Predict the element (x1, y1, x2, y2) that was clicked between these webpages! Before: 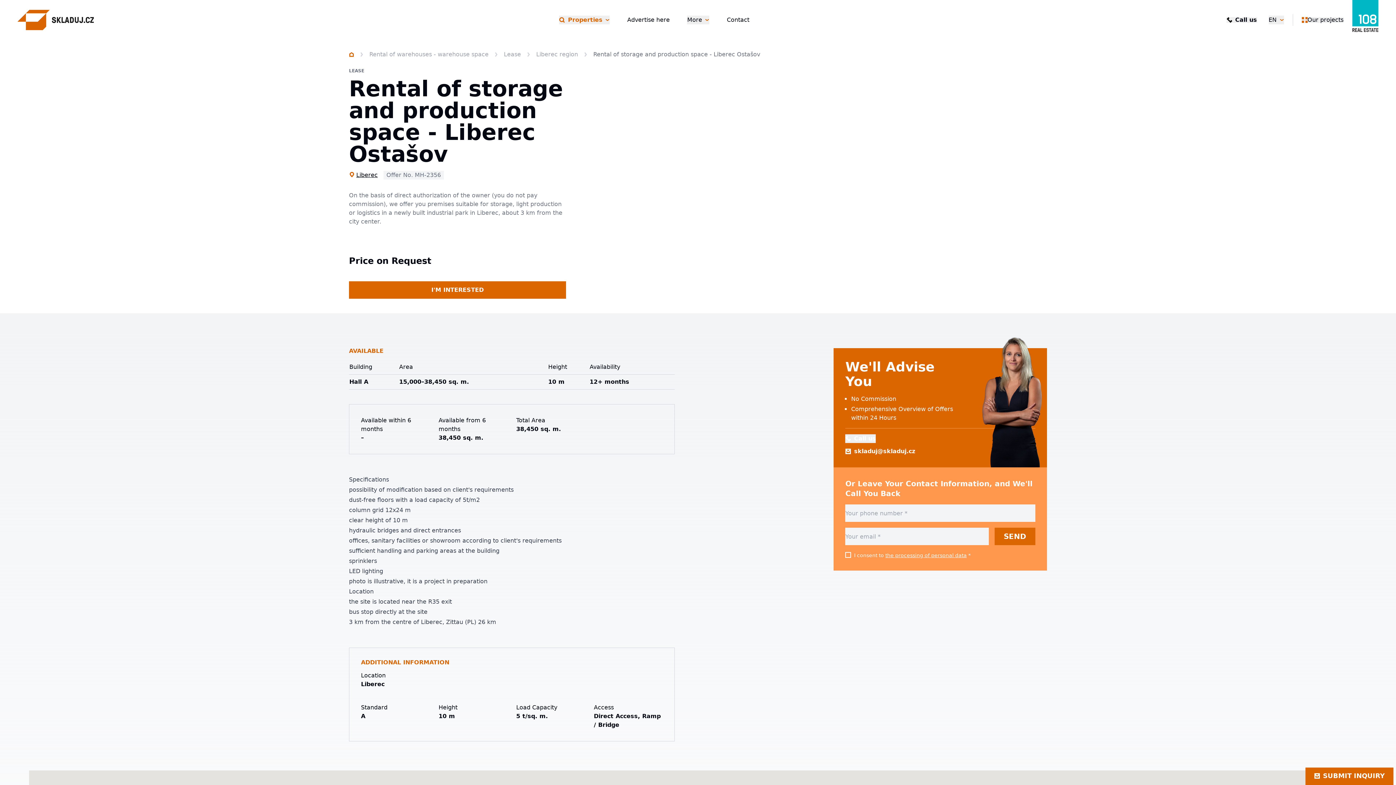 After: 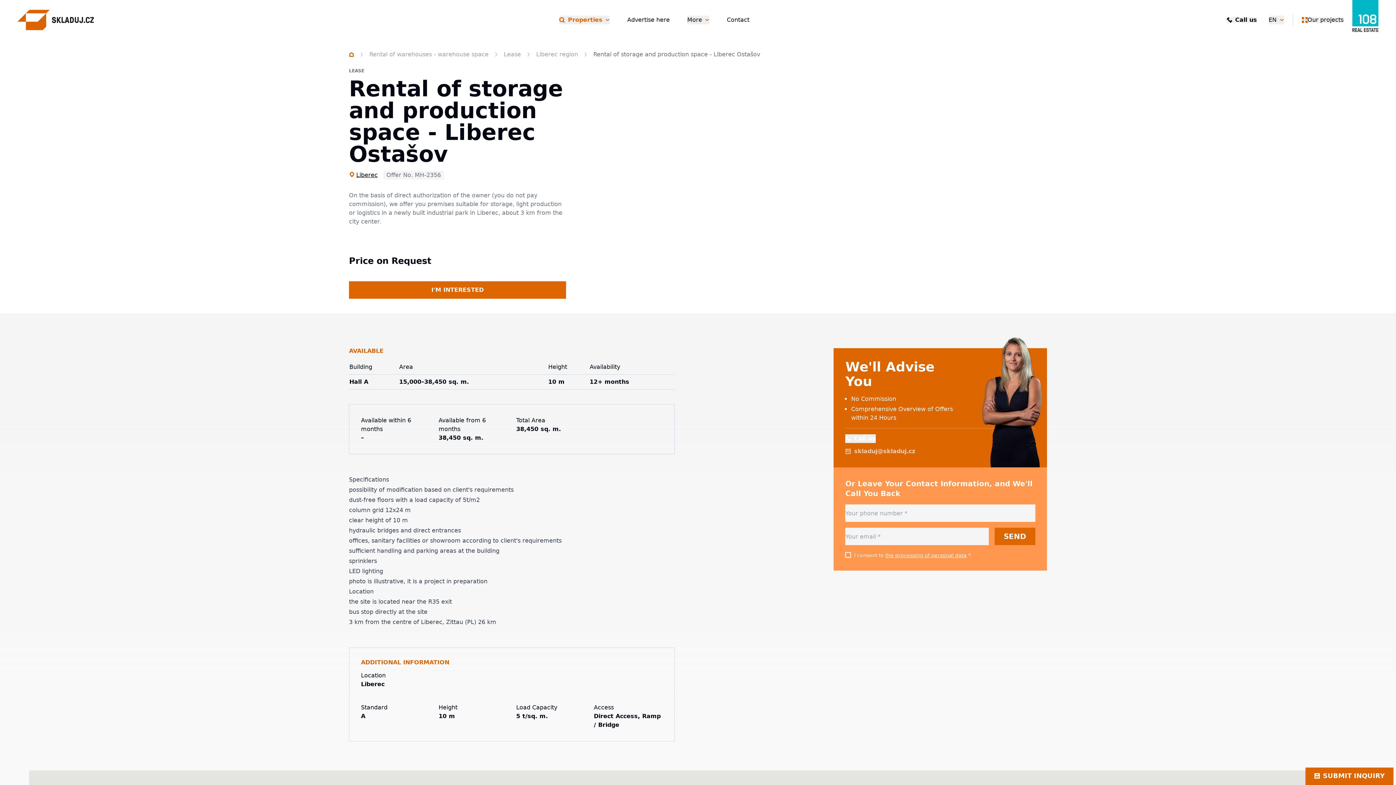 Action: label: skladuj@skladuj.cz bbox: (845, 447, 959, 456)